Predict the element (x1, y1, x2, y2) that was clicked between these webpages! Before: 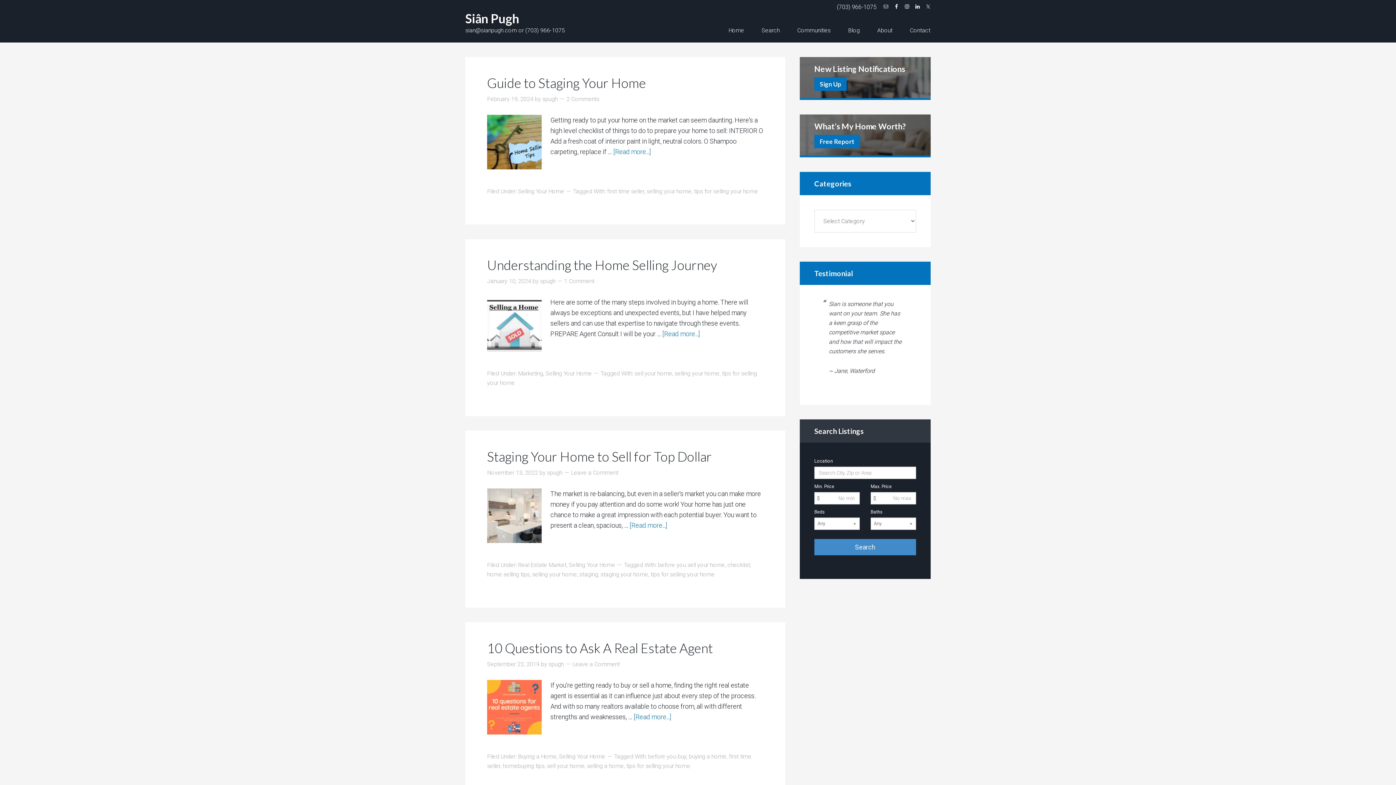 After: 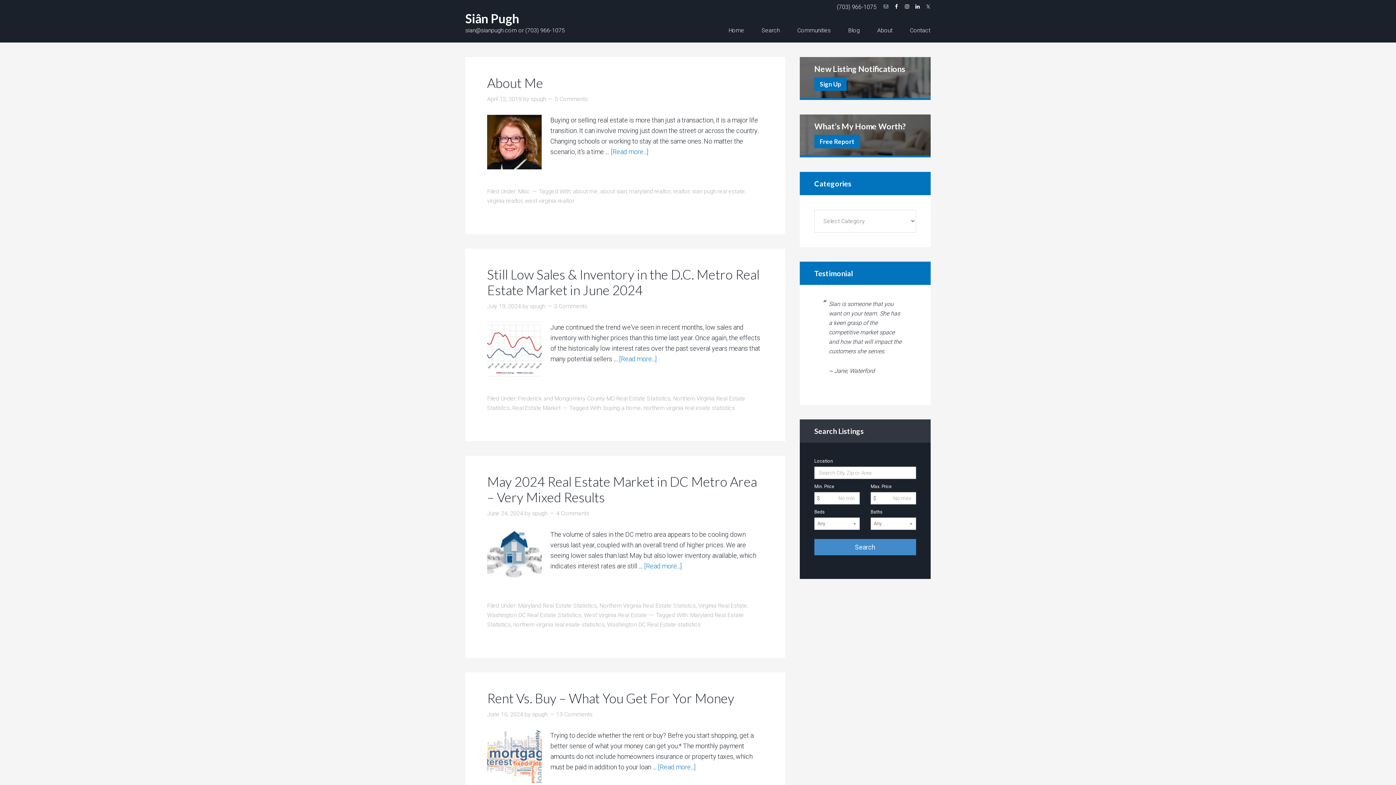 Action: bbox: (839, 27, 868, 37) label: Blog